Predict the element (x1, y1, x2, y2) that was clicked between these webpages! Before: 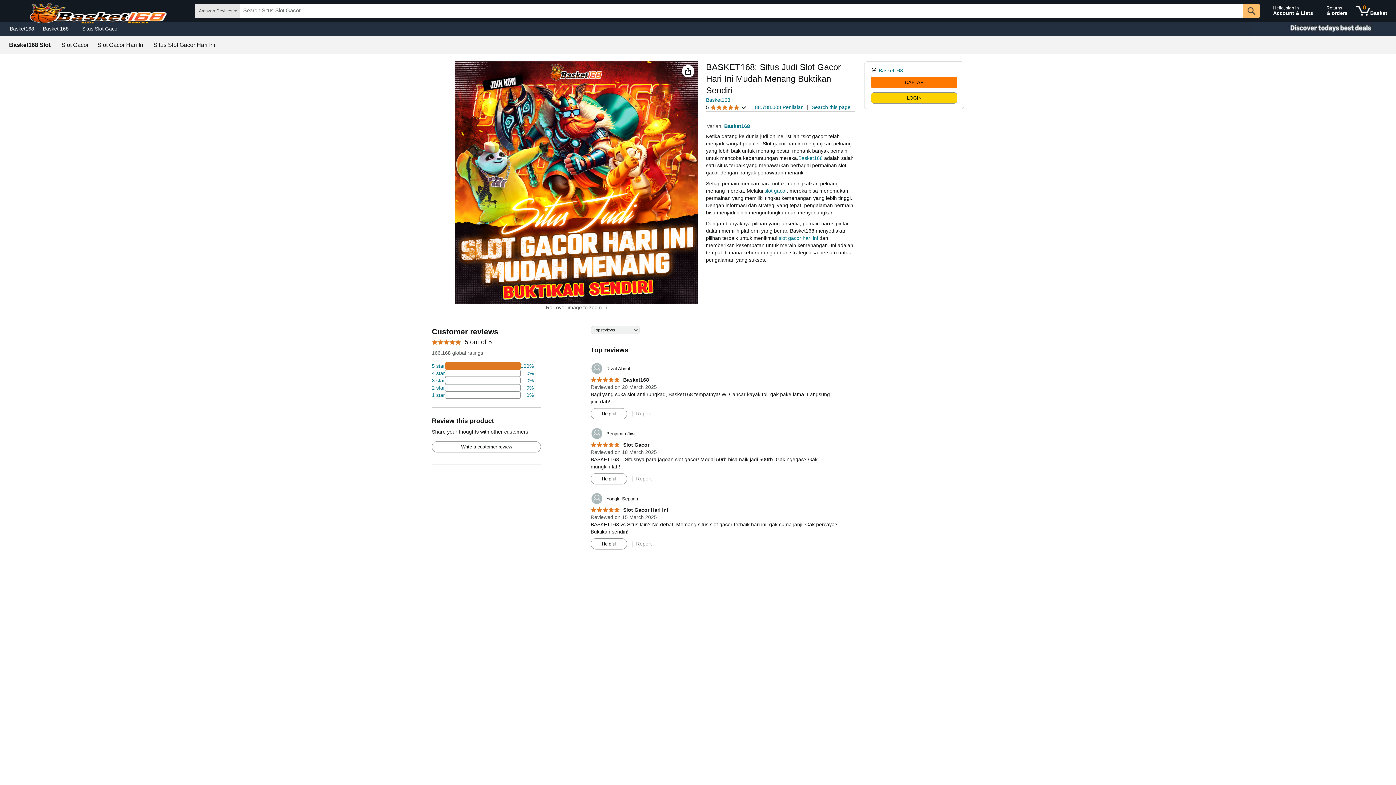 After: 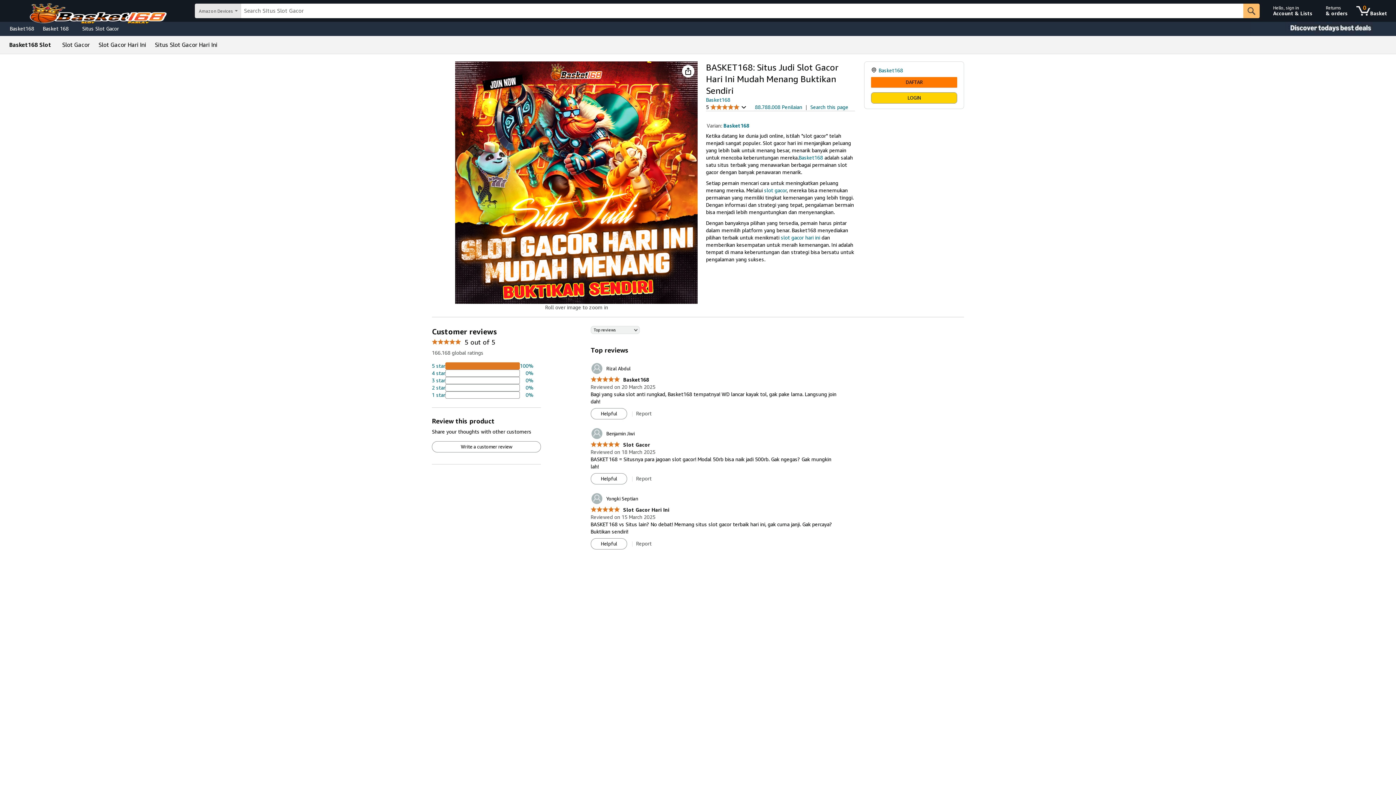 Action: bbox: (590, 442, 649, 448) label: 5.0 out of 5 stars
 Slot Gacor